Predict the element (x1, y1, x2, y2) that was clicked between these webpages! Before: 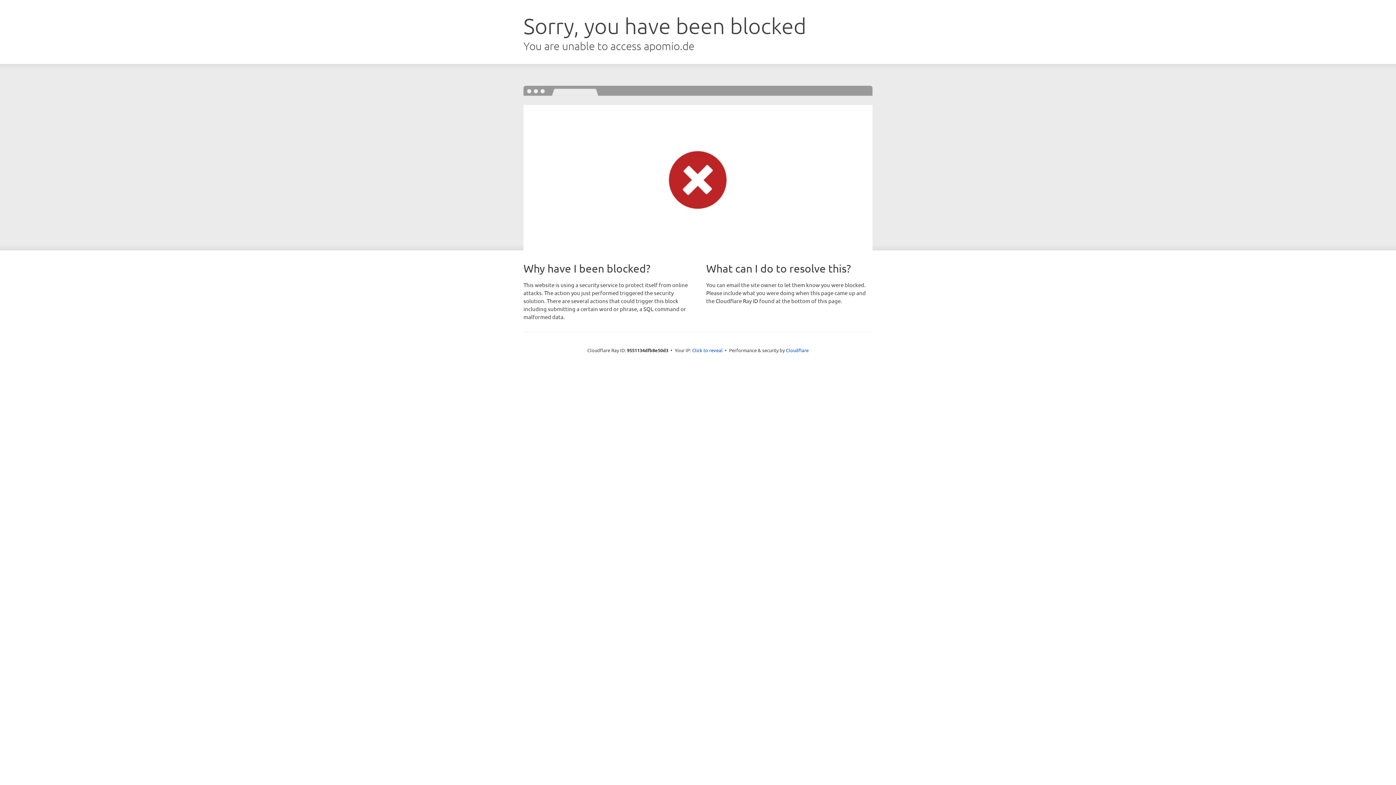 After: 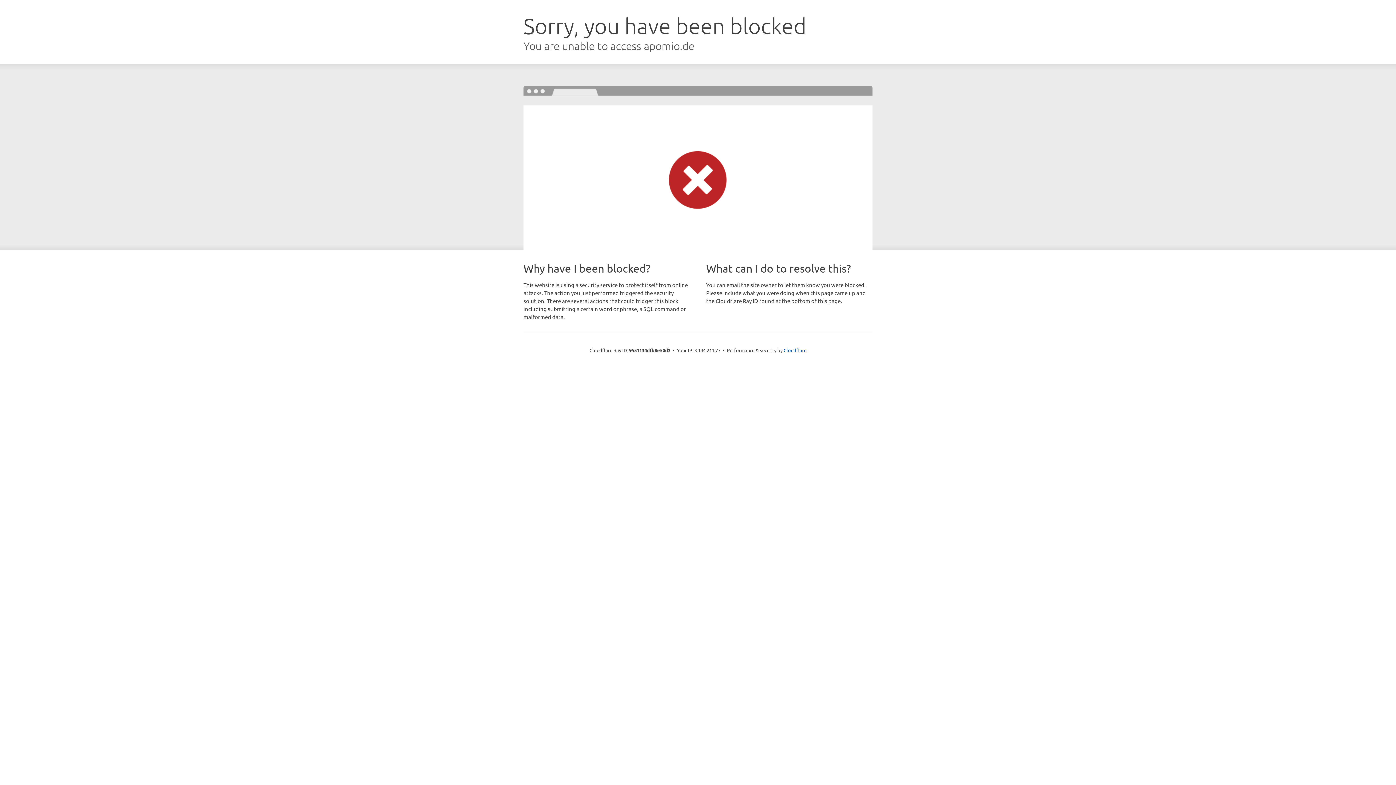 Action: bbox: (692, 346, 722, 353) label: Click to reveal